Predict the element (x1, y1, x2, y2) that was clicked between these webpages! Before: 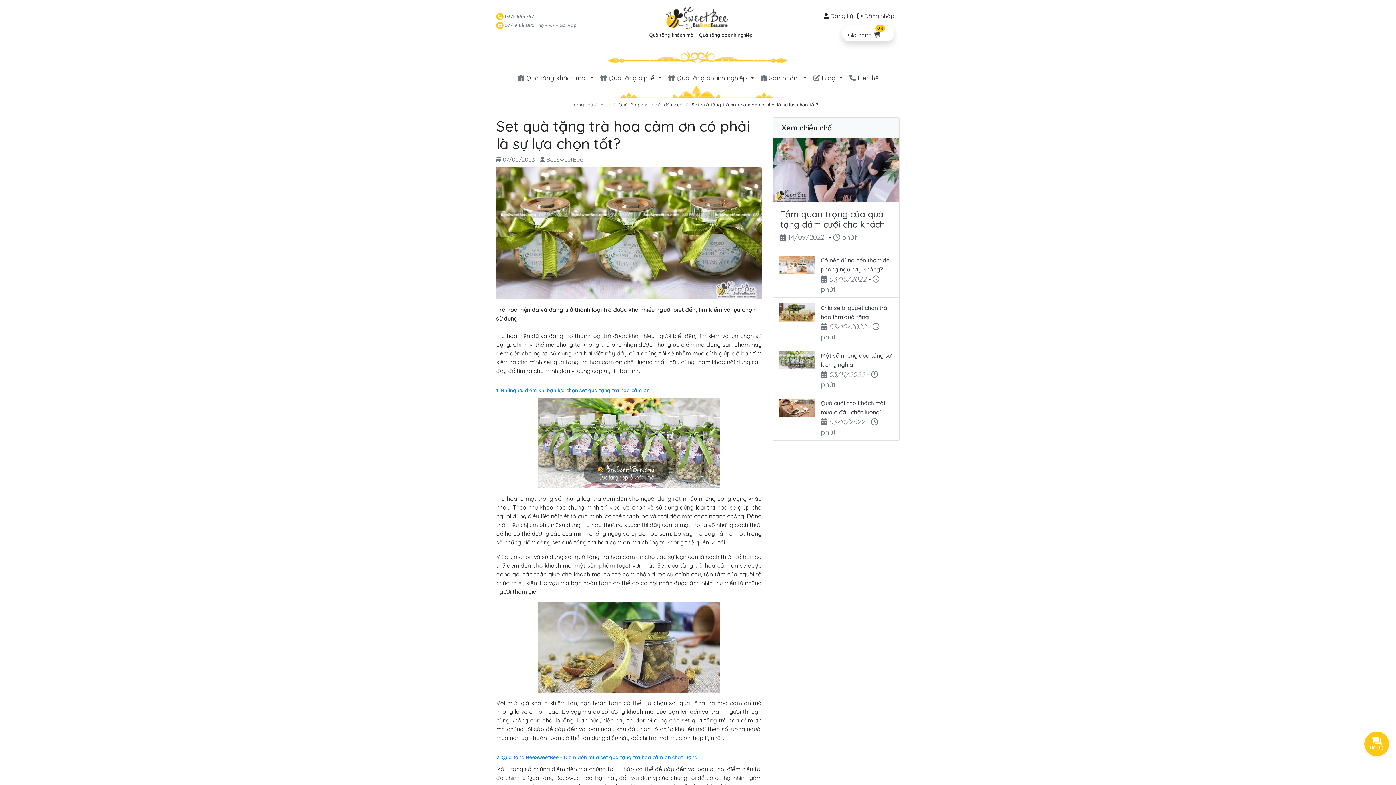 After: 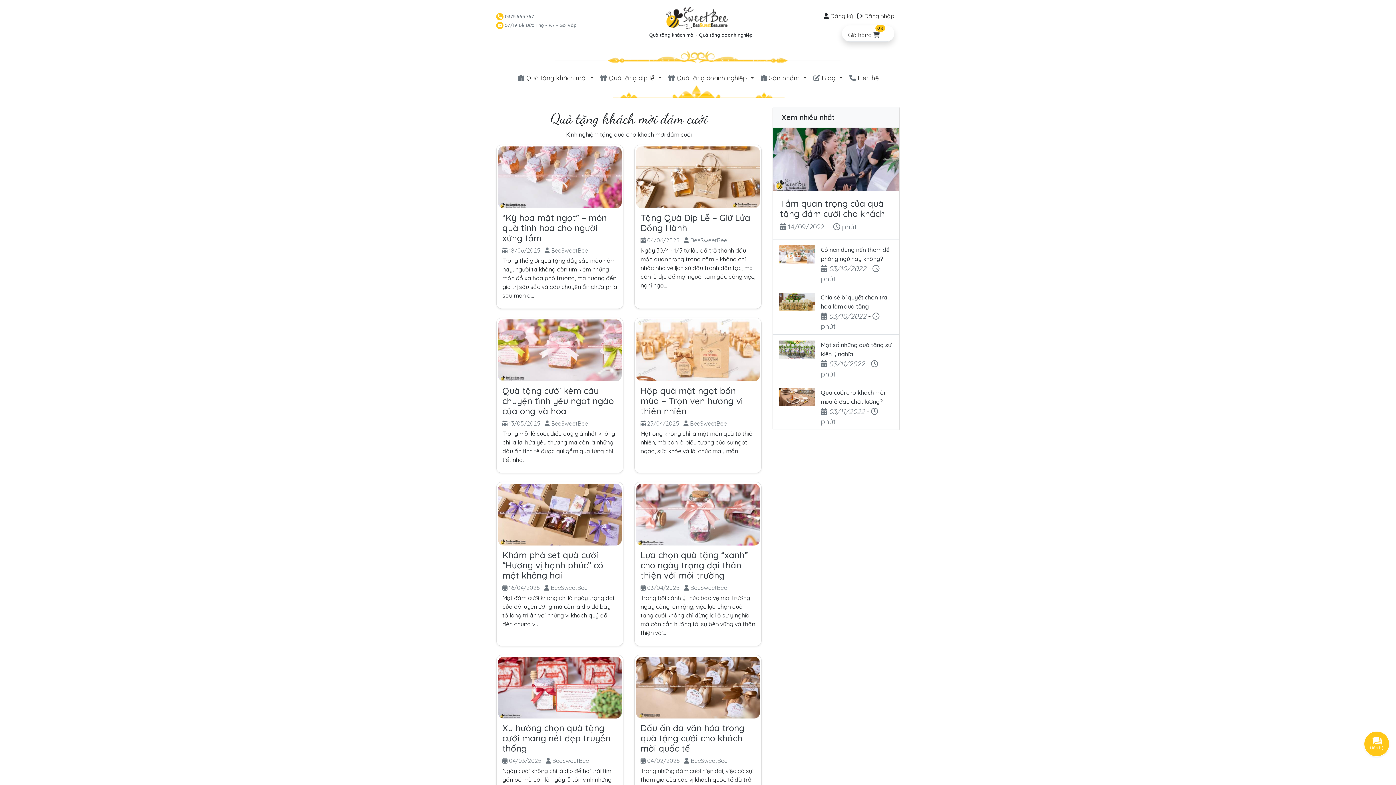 Action: bbox: (618, 101, 683, 107) label: Quà tặng khách mời đám cưới